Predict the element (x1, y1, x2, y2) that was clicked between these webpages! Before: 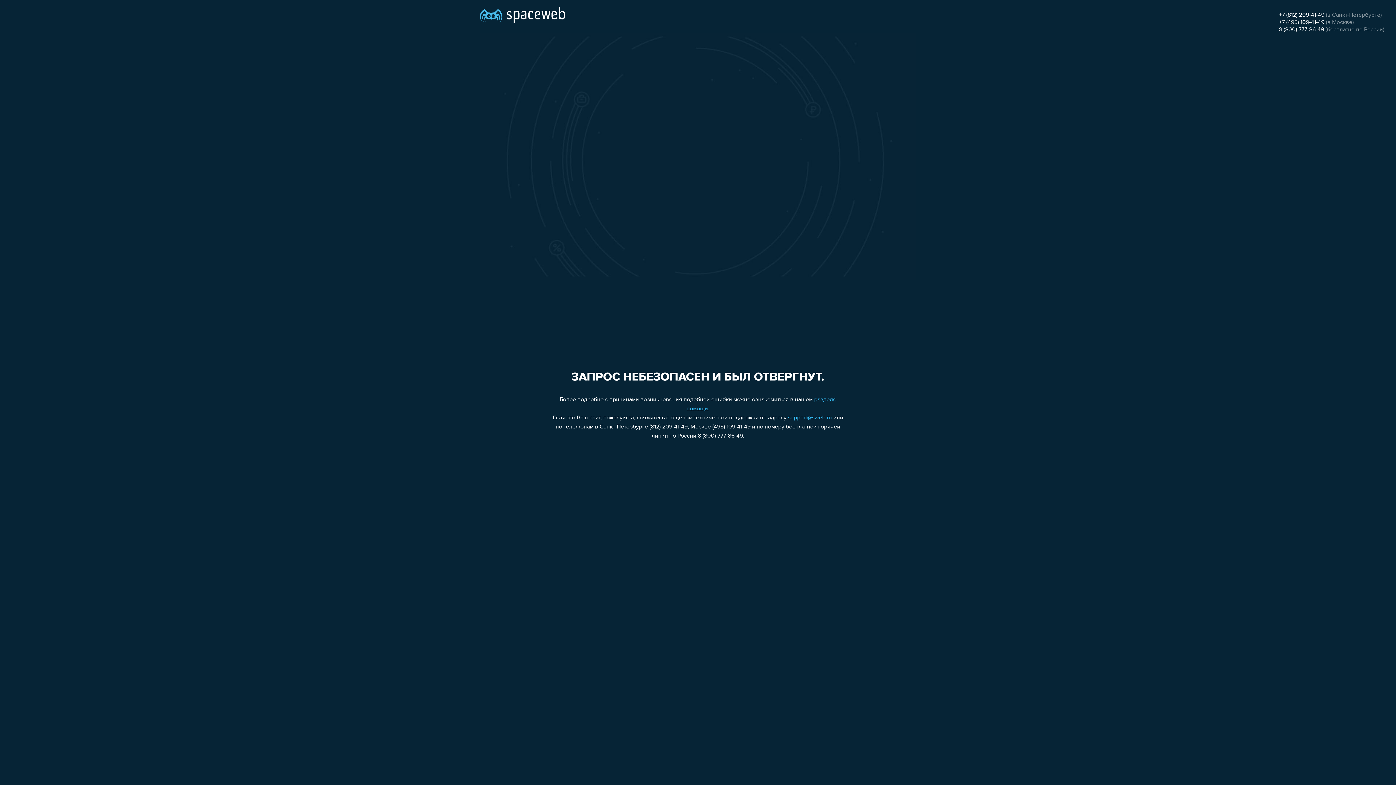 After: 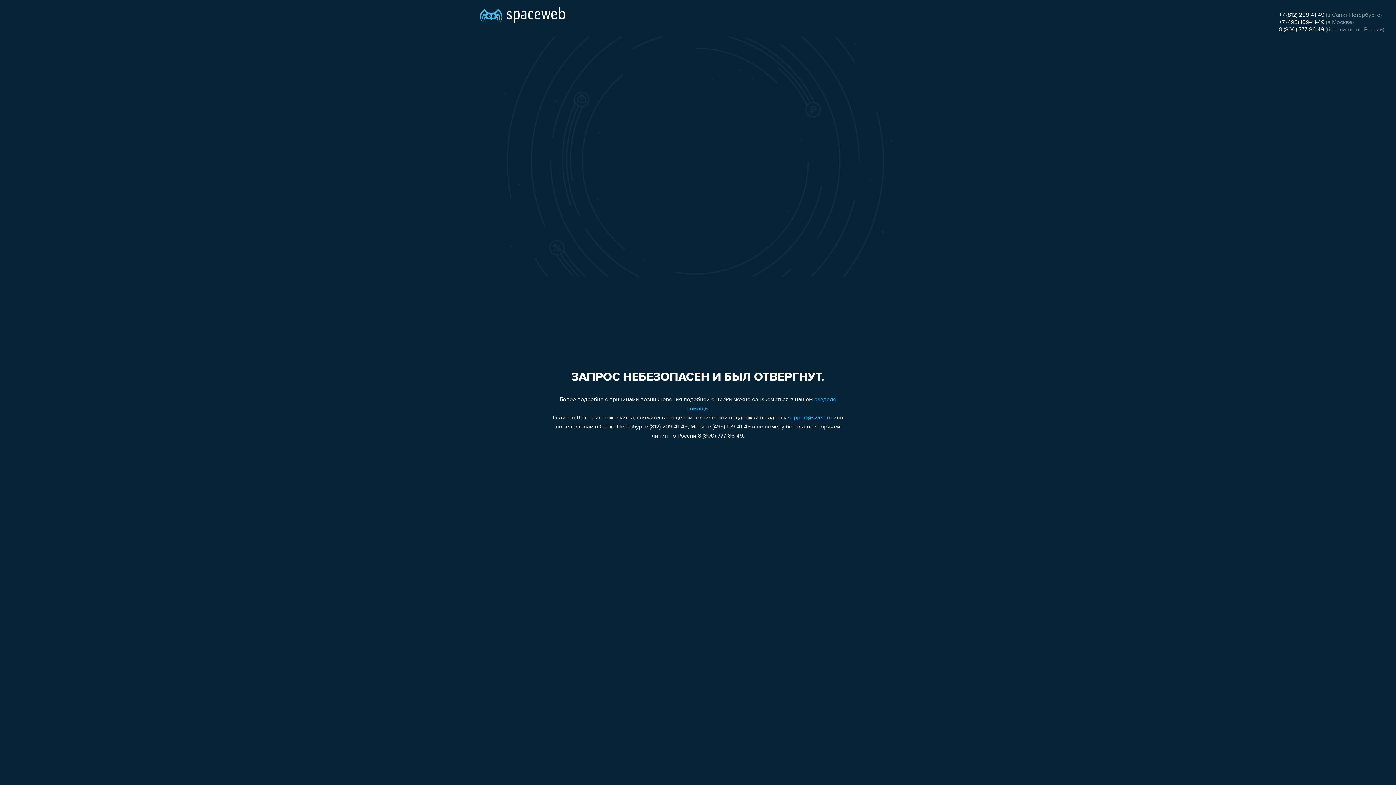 Action: label: +7 (812) 209-41-49 bbox: (1279, 12, 1324, 18)